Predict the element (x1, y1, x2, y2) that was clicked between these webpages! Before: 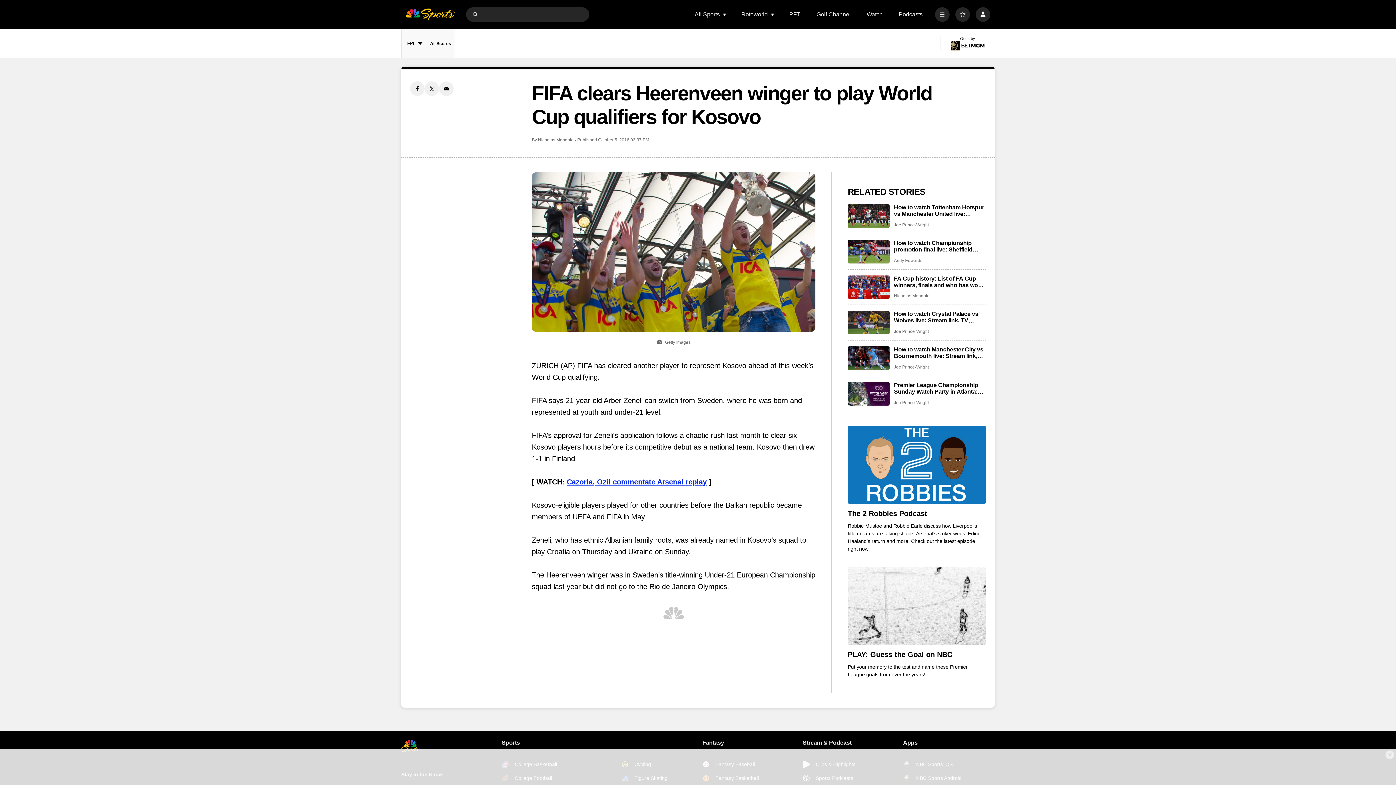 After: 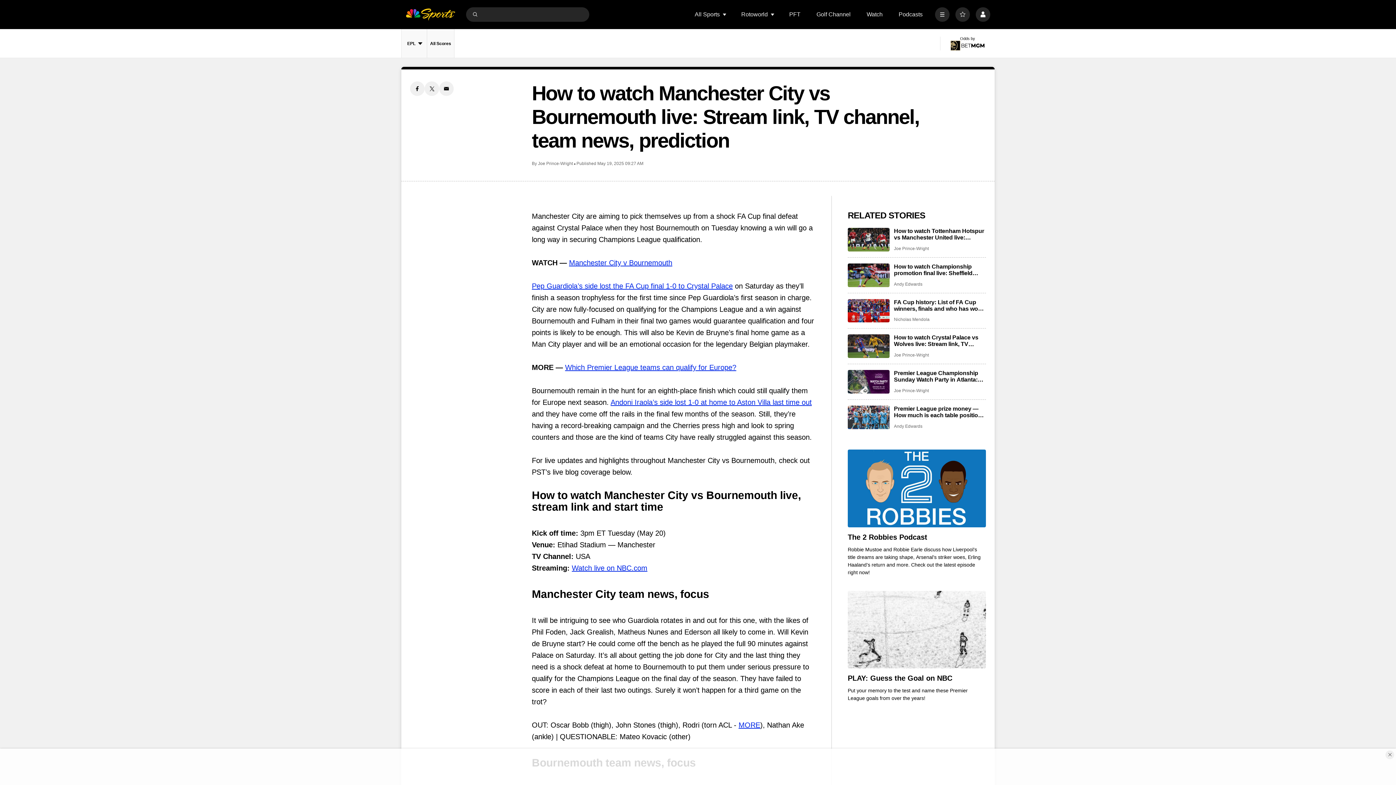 Action: label: How to watch Manchester City vs Bournemouth live: Stream link, TV channel, team news, prediction bbox: (848, 346, 889, 370)